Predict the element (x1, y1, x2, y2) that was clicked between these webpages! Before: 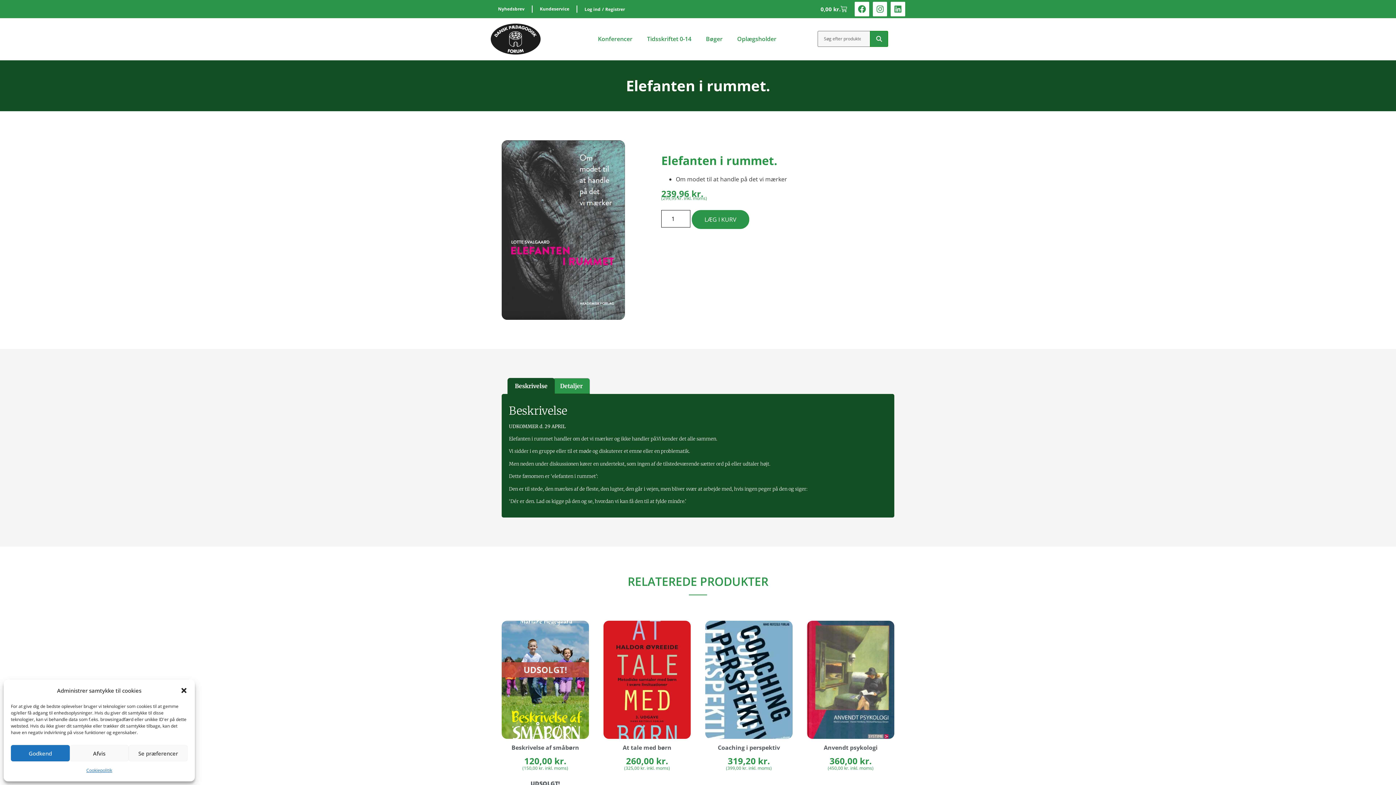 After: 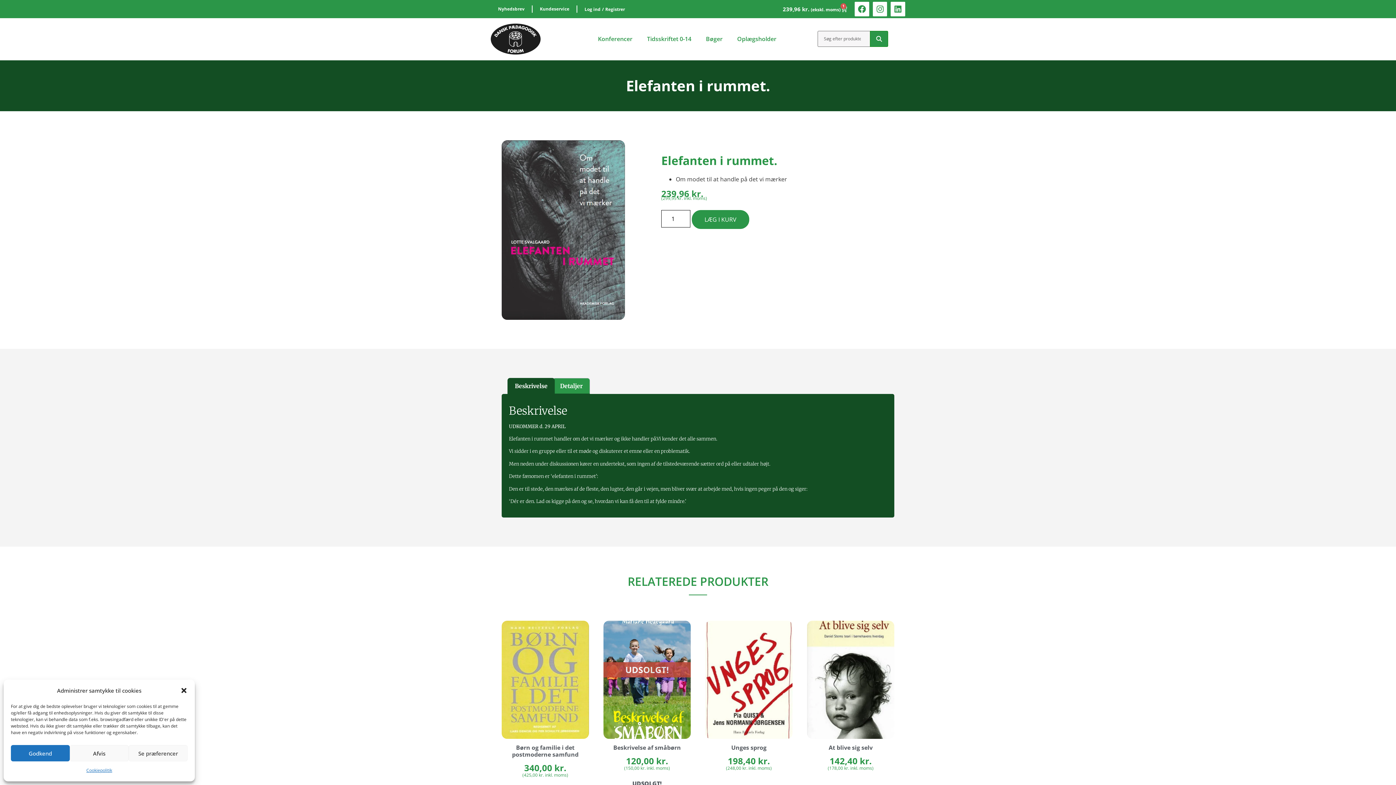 Action: bbox: (692, 210, 749, 229) label: LÆG I KURV